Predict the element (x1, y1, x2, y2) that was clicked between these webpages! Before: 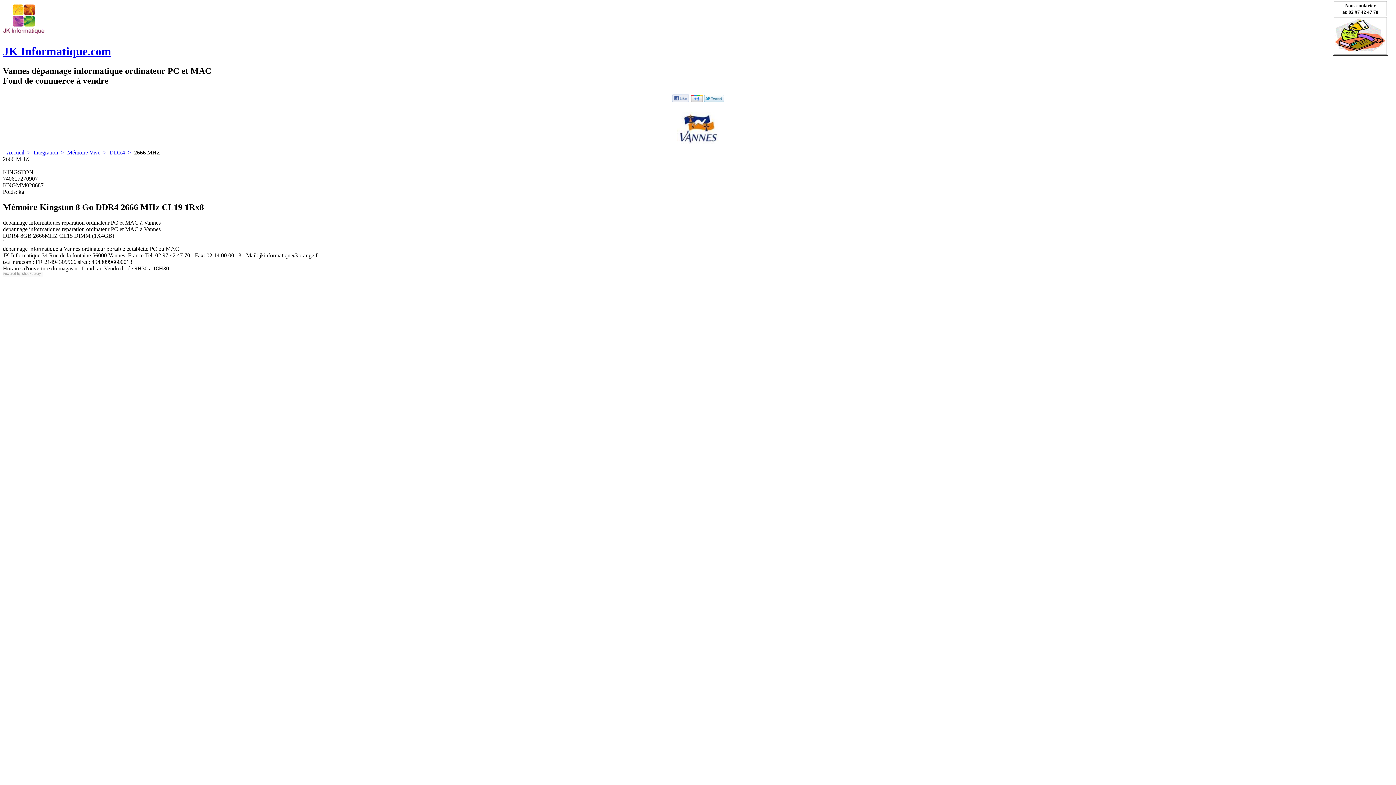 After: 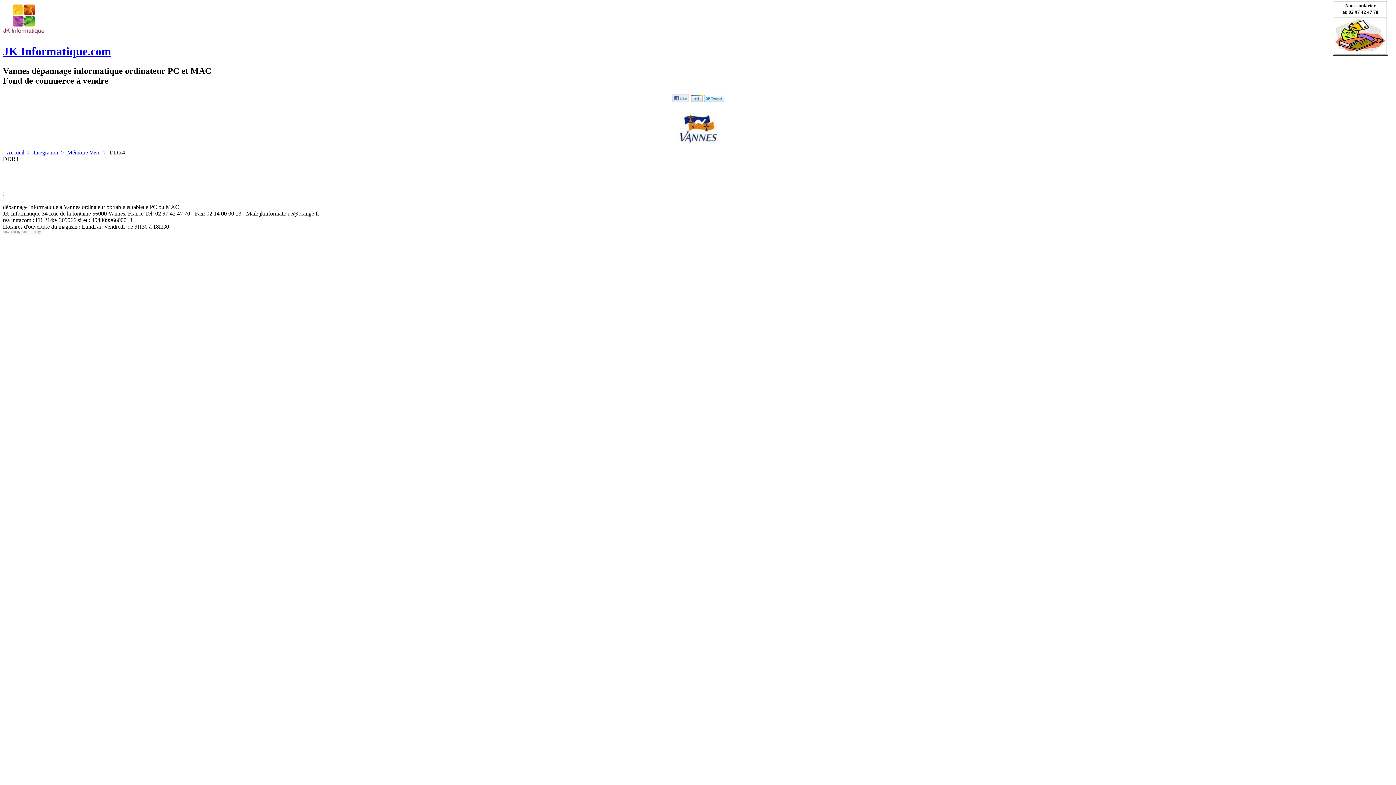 Action: bbox: (109, 149, 134, 155) label: DDR4  >  